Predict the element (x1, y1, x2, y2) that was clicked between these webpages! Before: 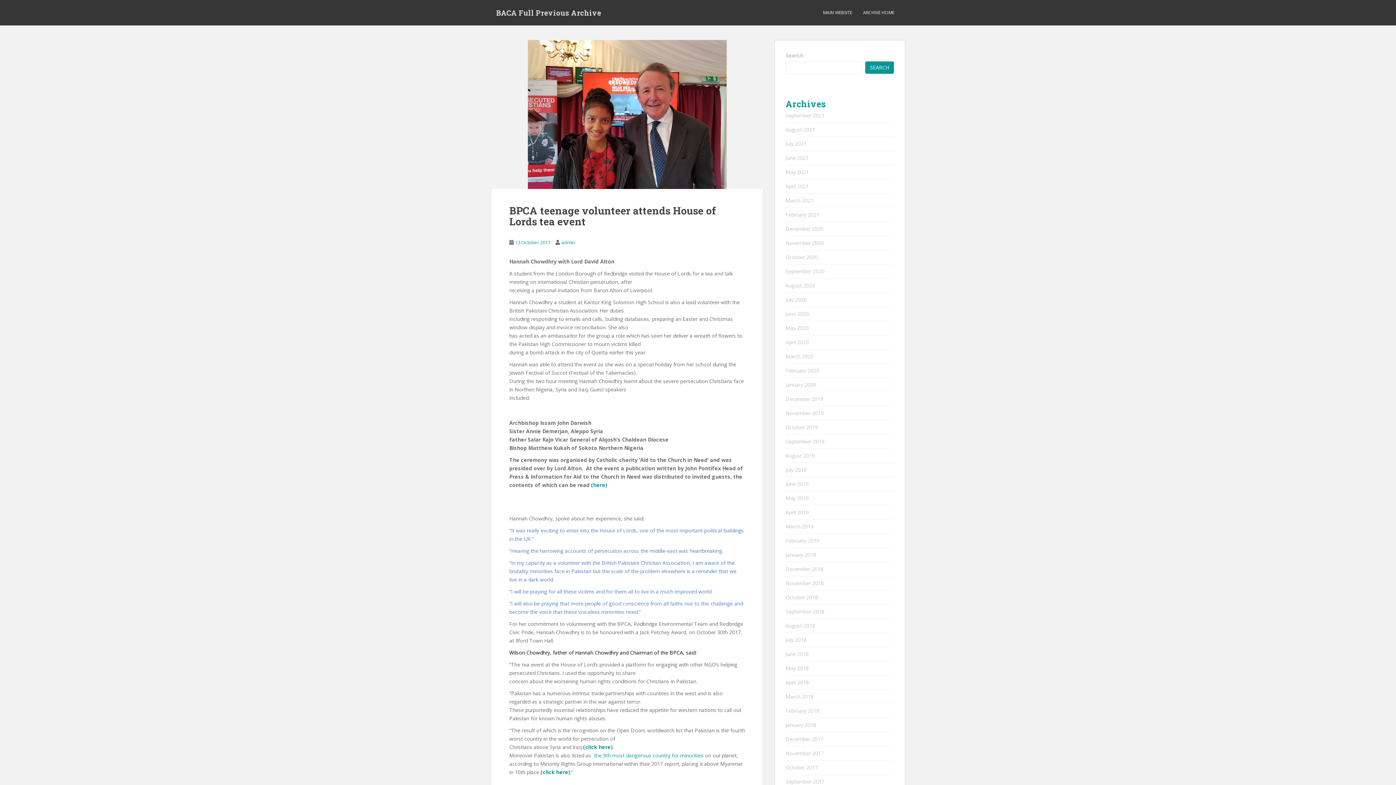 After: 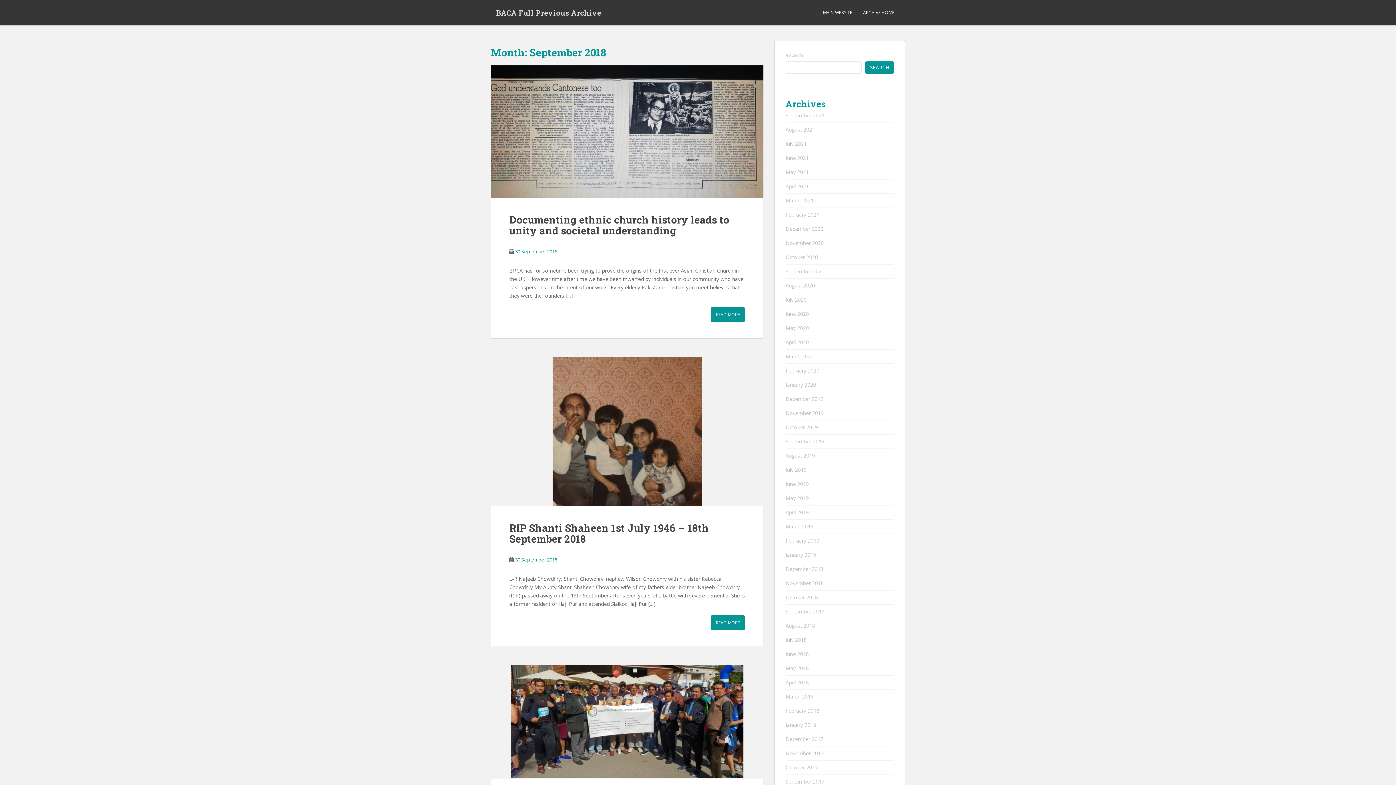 Action: label: September 2018 bbox: (785, 608, 824, 615)